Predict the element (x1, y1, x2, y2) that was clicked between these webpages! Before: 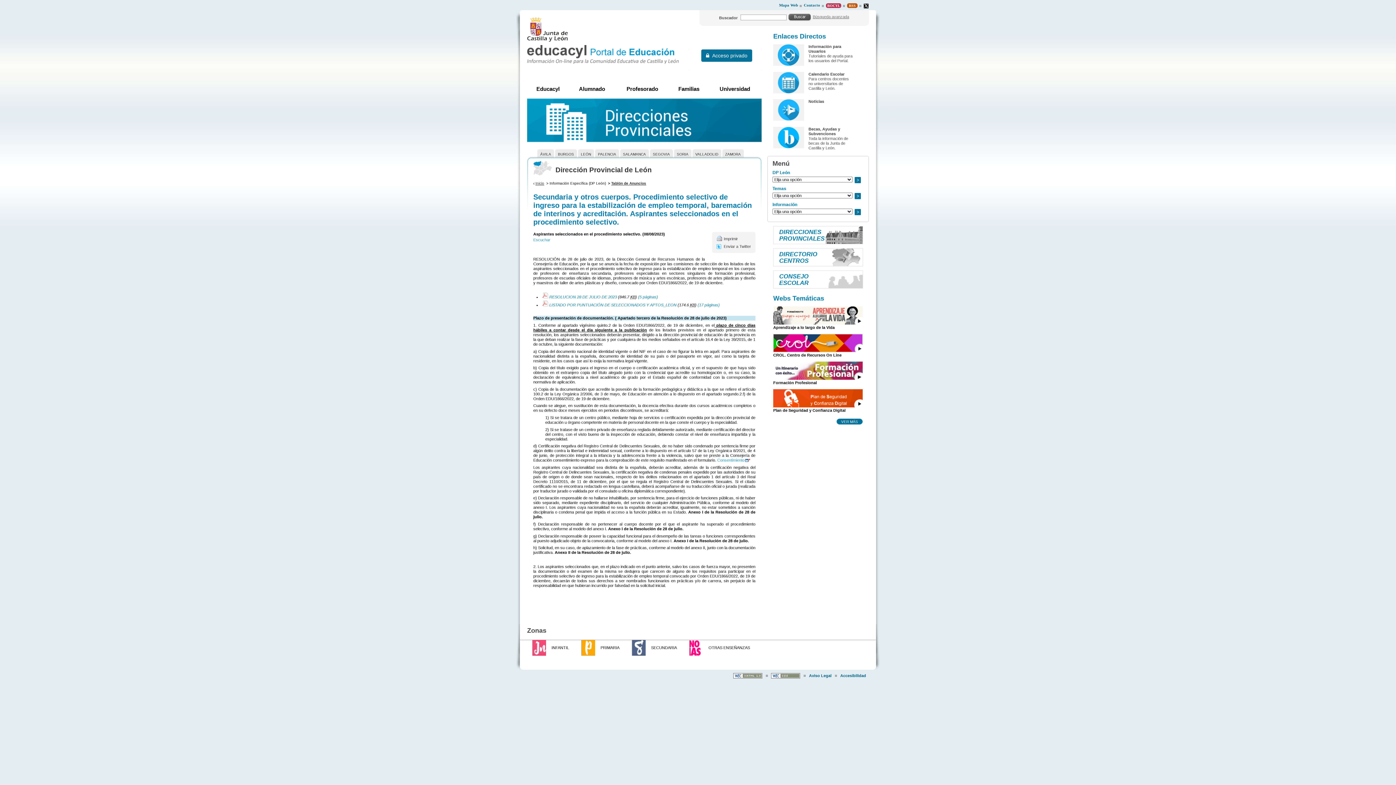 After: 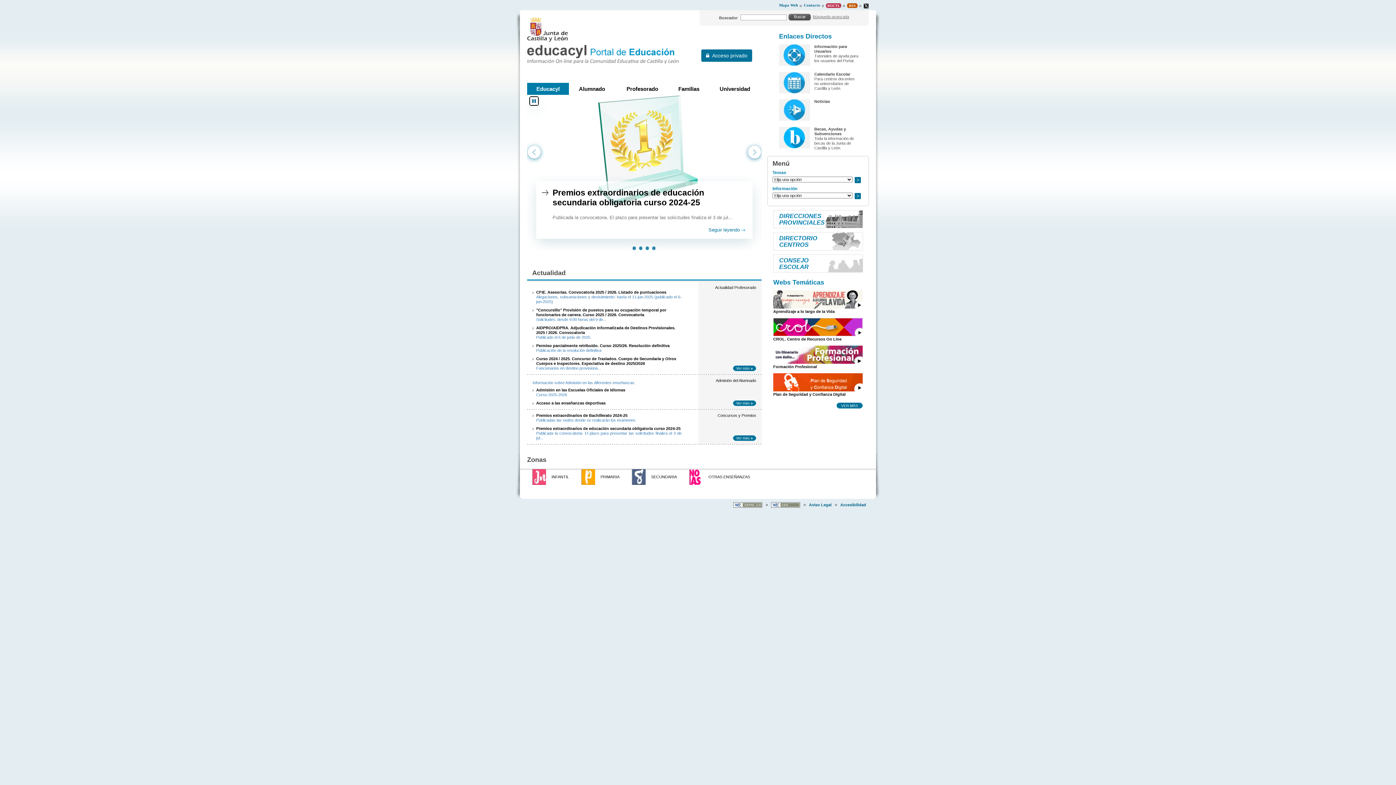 Action: label: Educacyl bbox: (527, 82, 569, 94)